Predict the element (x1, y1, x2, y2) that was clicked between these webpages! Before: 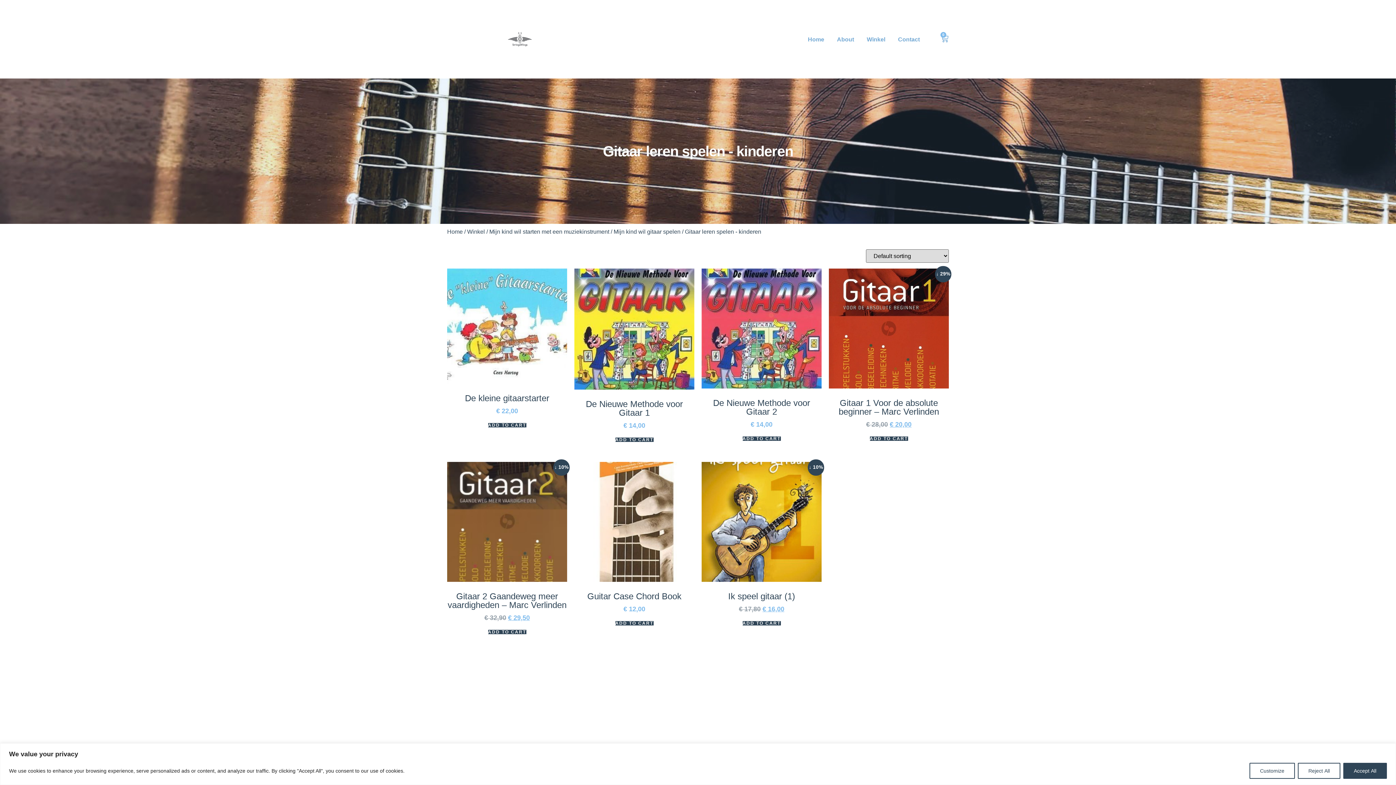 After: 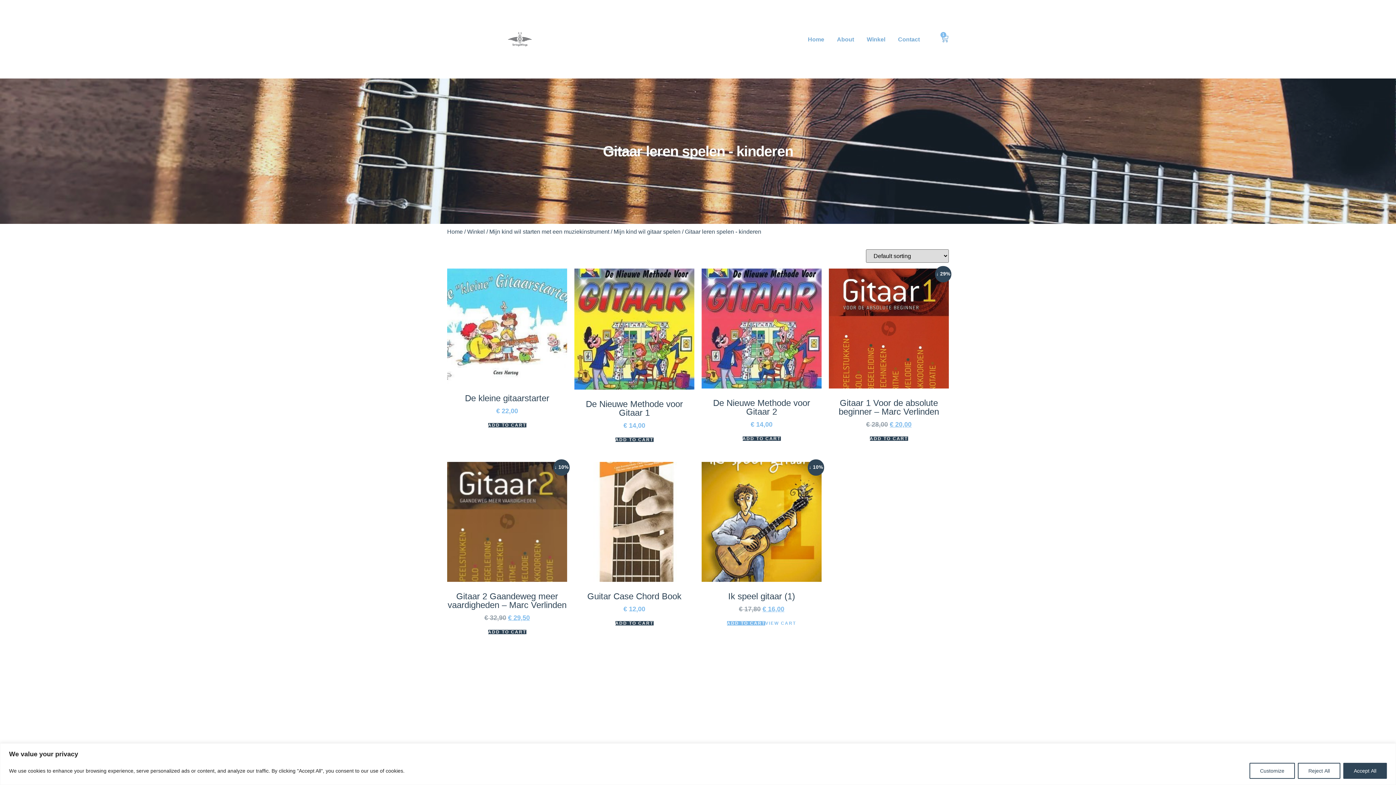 Action: label: Add to cart: “Ik speel gitaar (1)” bbox: (742, 621, 780, 625)